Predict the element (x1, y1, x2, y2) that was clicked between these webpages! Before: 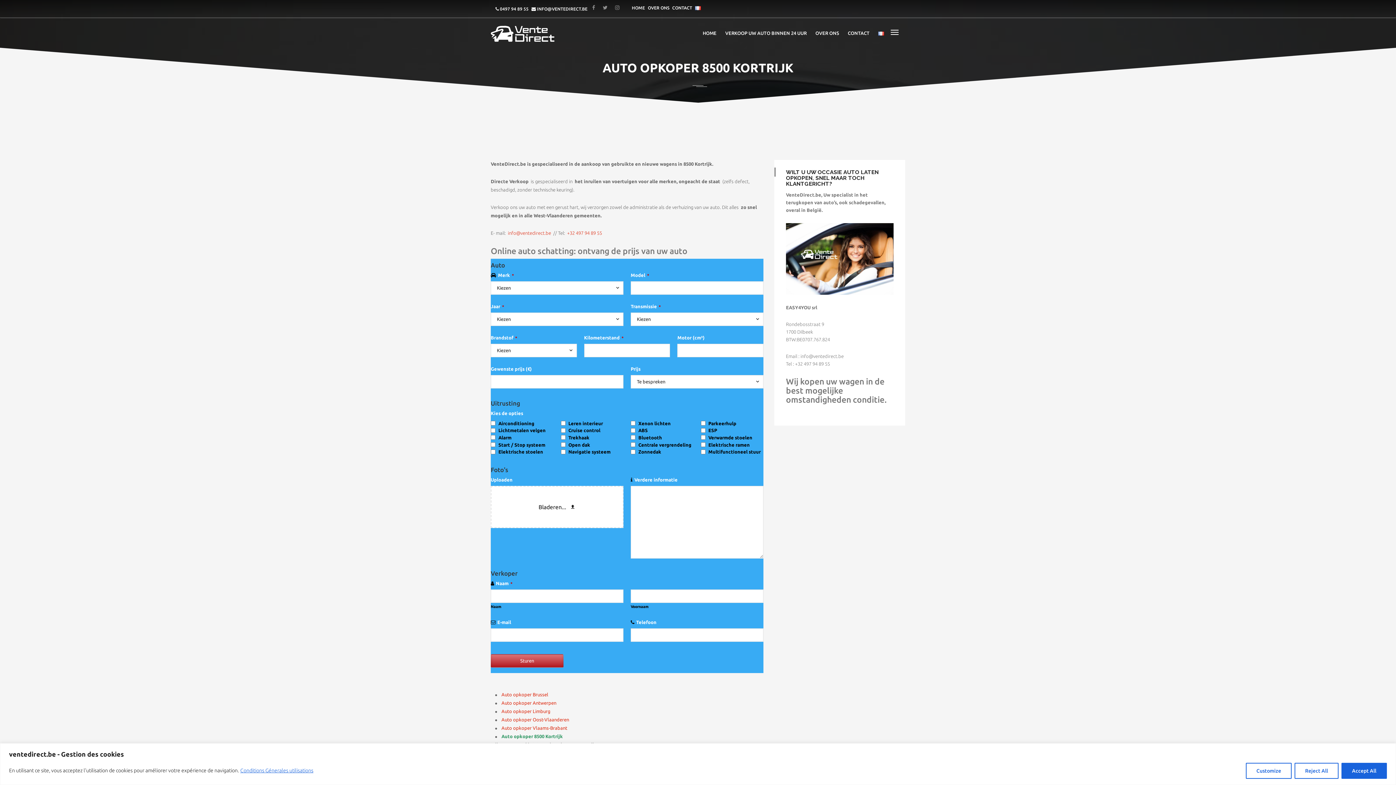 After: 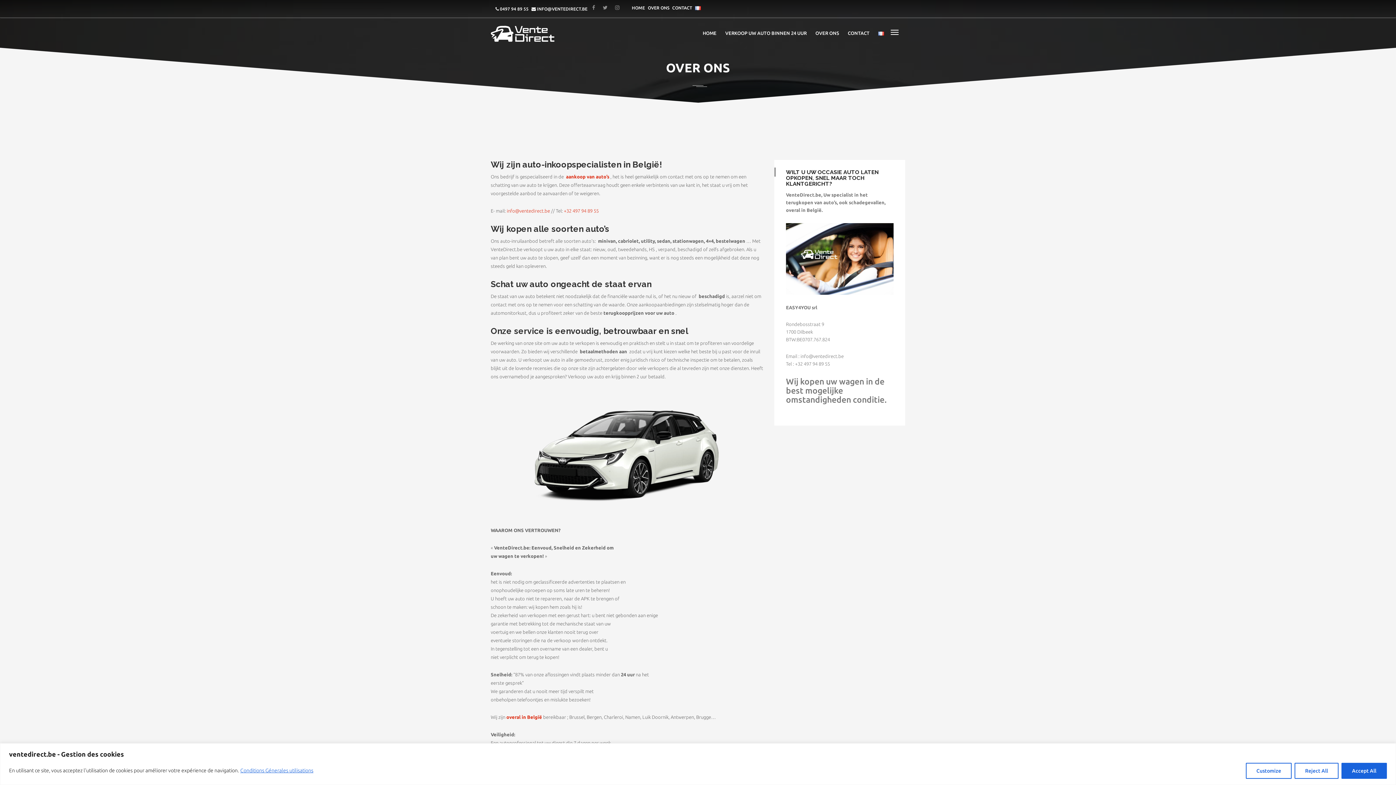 Action: label: OVER ONS bbox: (815, 18, 839, 48)